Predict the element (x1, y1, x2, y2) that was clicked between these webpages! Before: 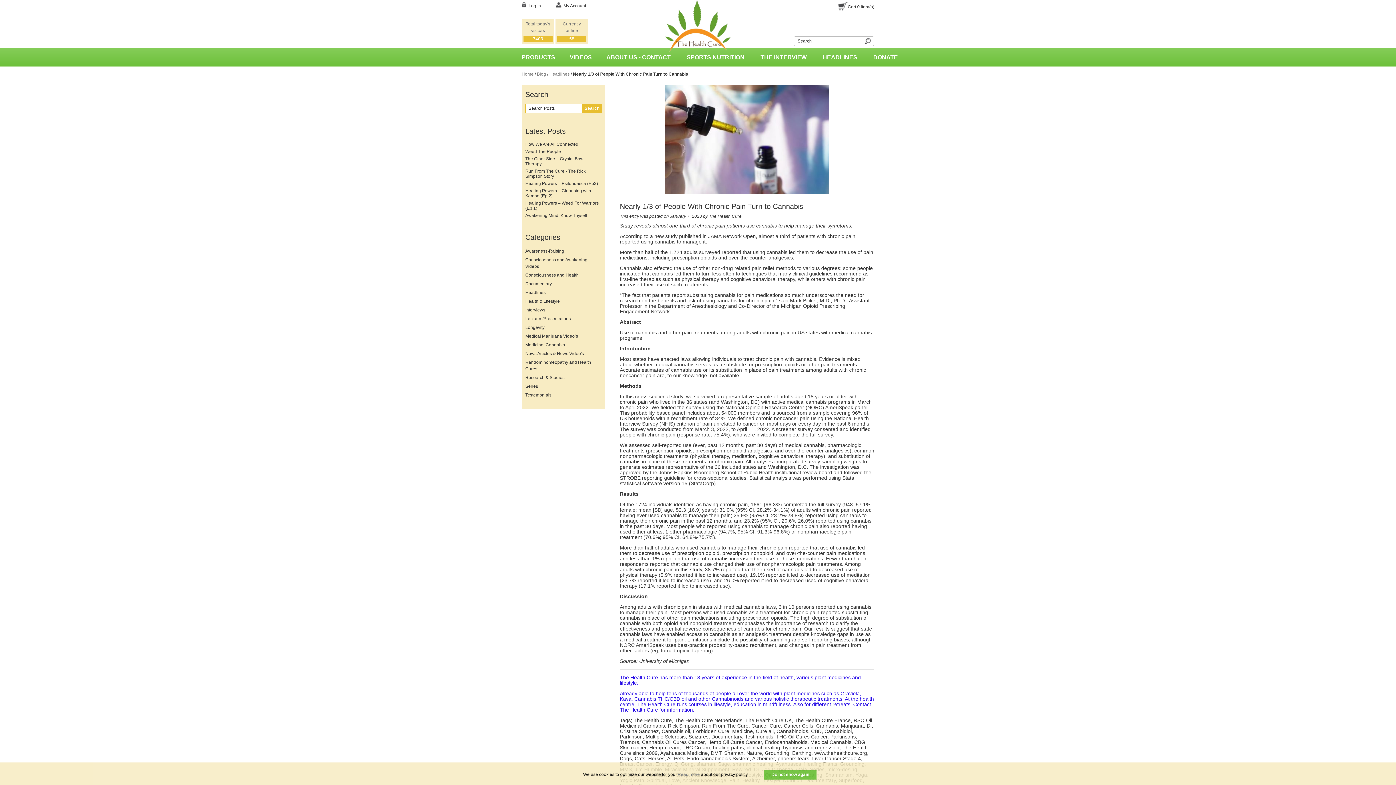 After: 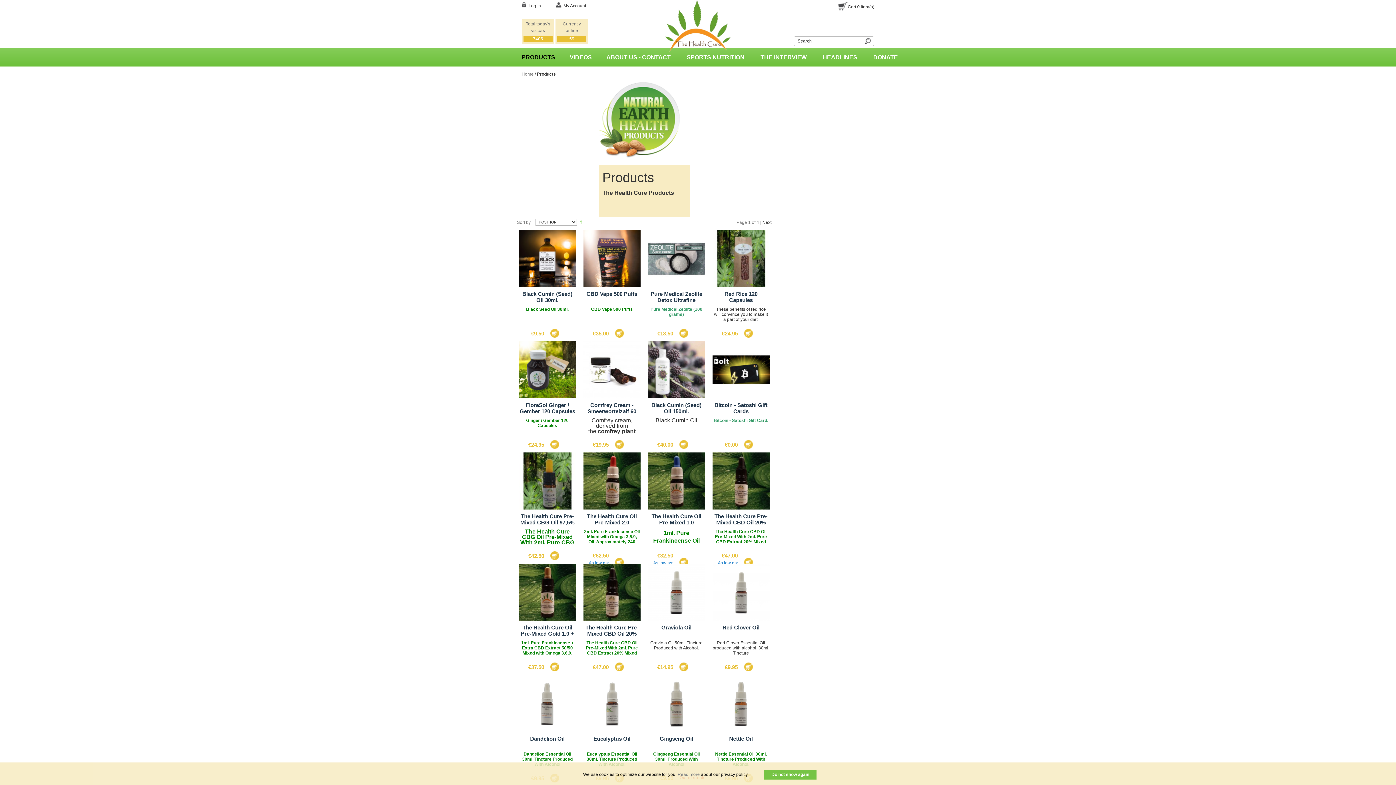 Action: bbox: (521, 53, 555, 61) label: PRODUCTS